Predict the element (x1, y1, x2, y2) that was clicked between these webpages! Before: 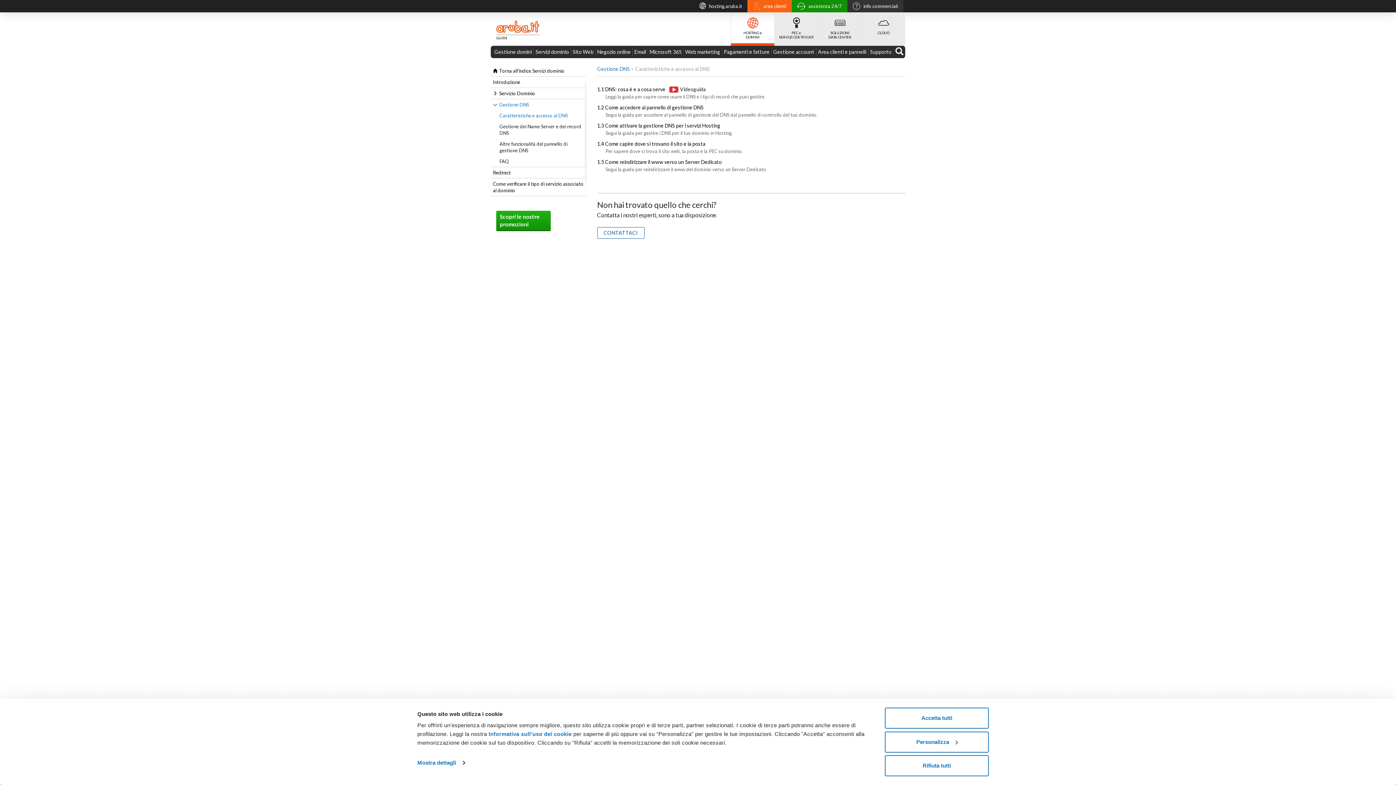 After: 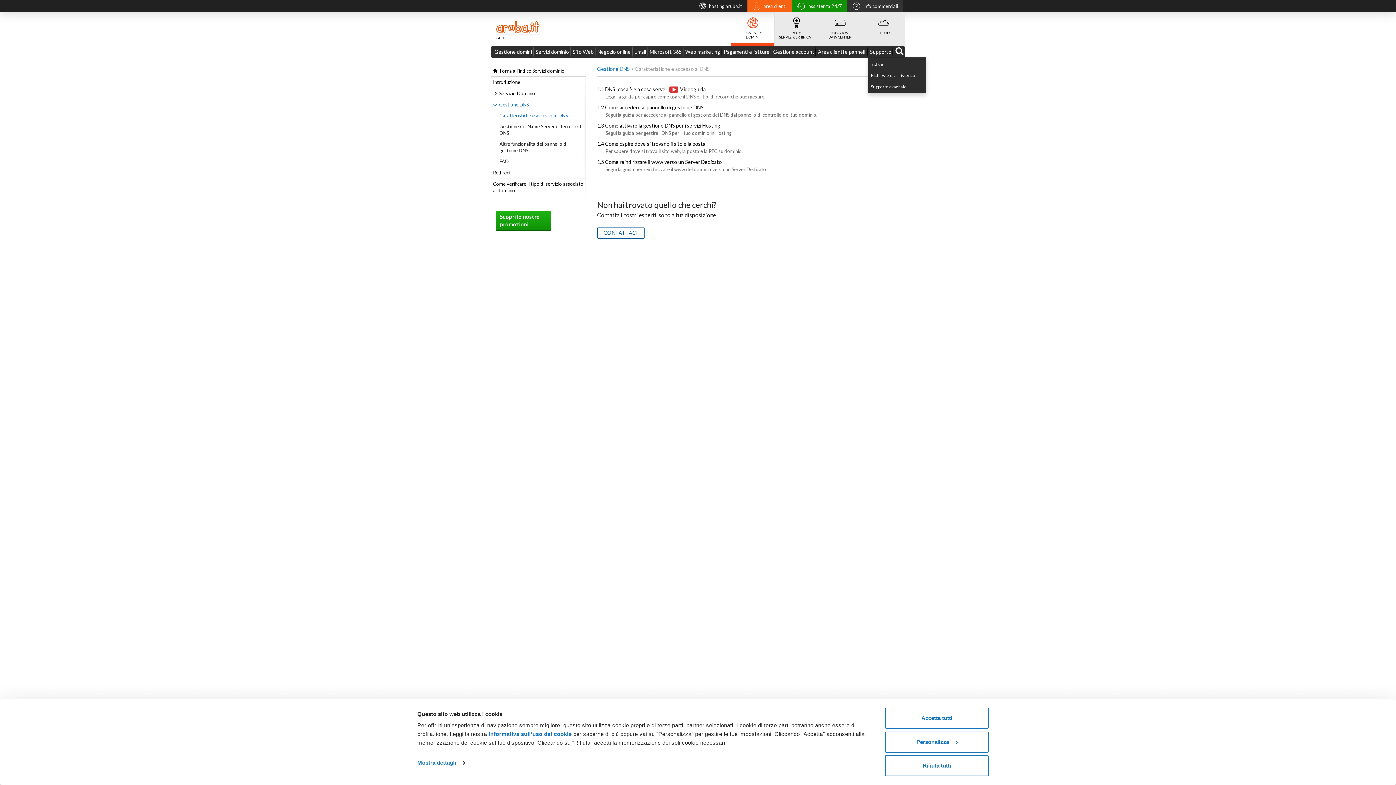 Action: label: Supporto bbox: (868, 46, 893, 57)